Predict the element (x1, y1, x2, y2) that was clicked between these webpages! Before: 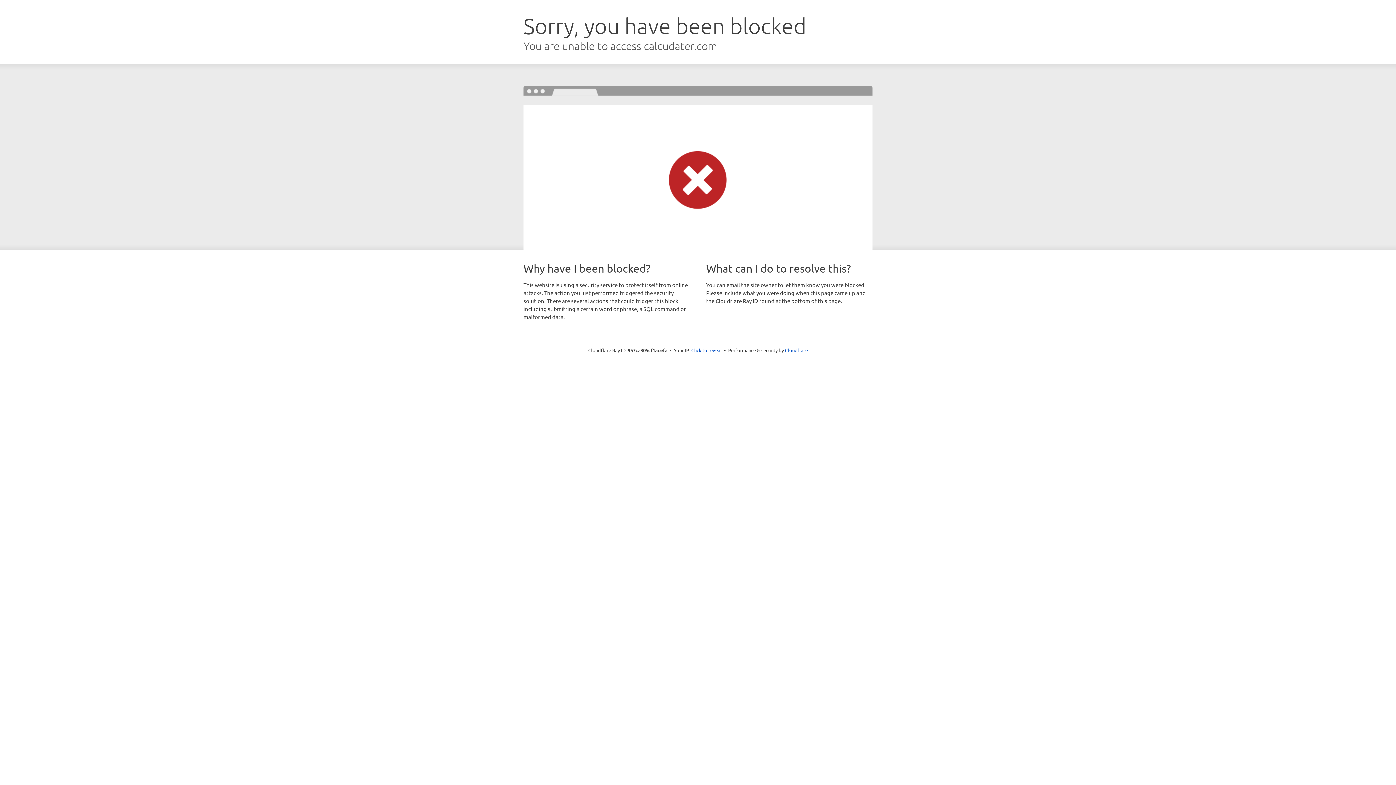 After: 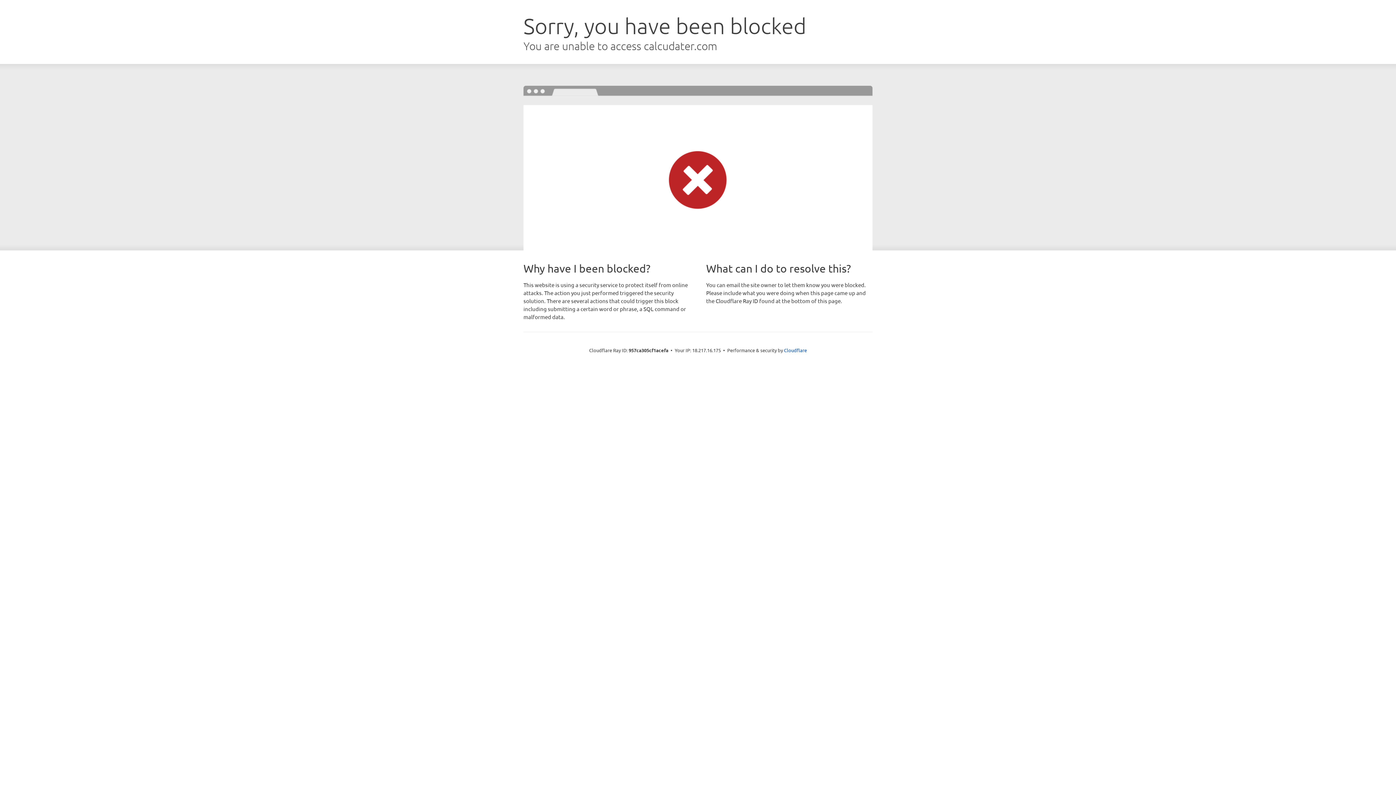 Action: bbox: (691, 346, 722, 353) label: Click to reveal